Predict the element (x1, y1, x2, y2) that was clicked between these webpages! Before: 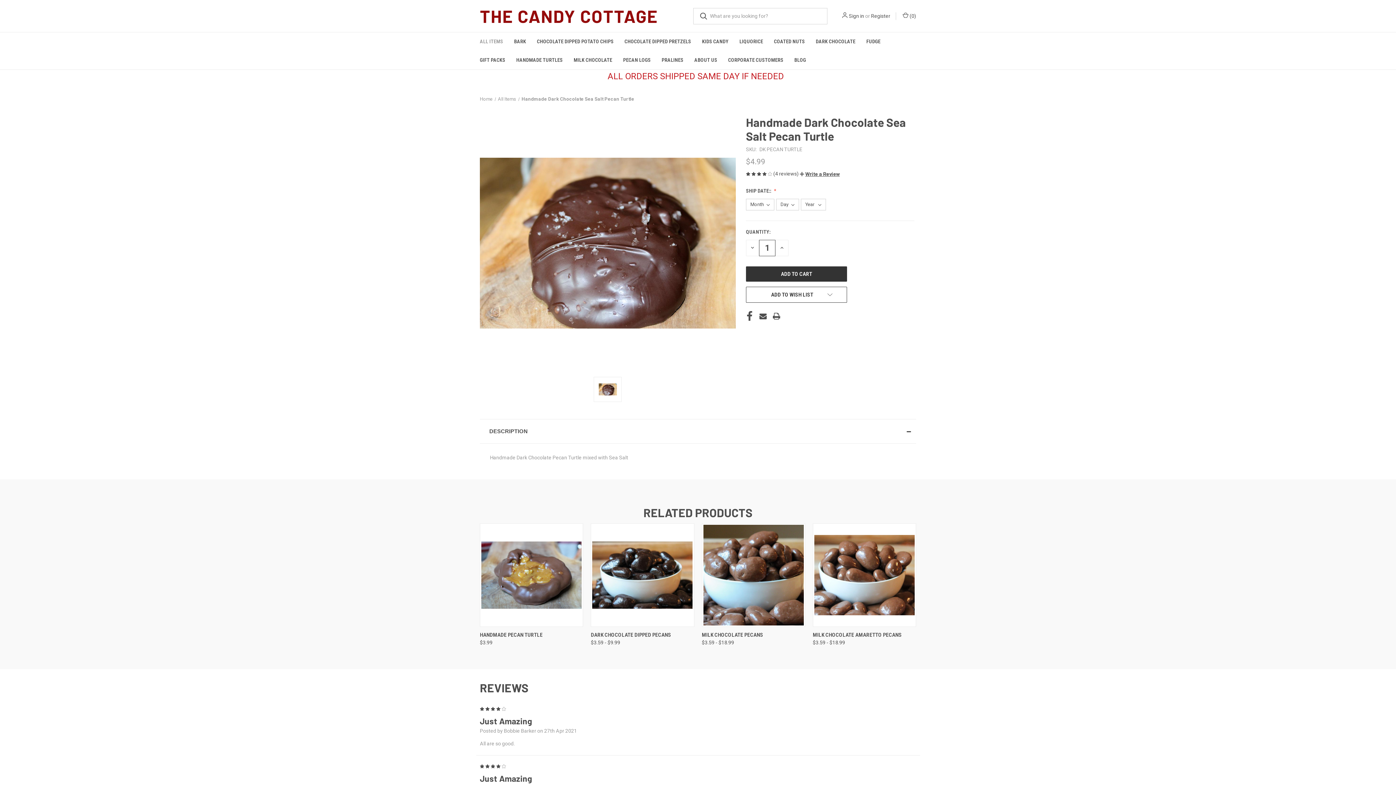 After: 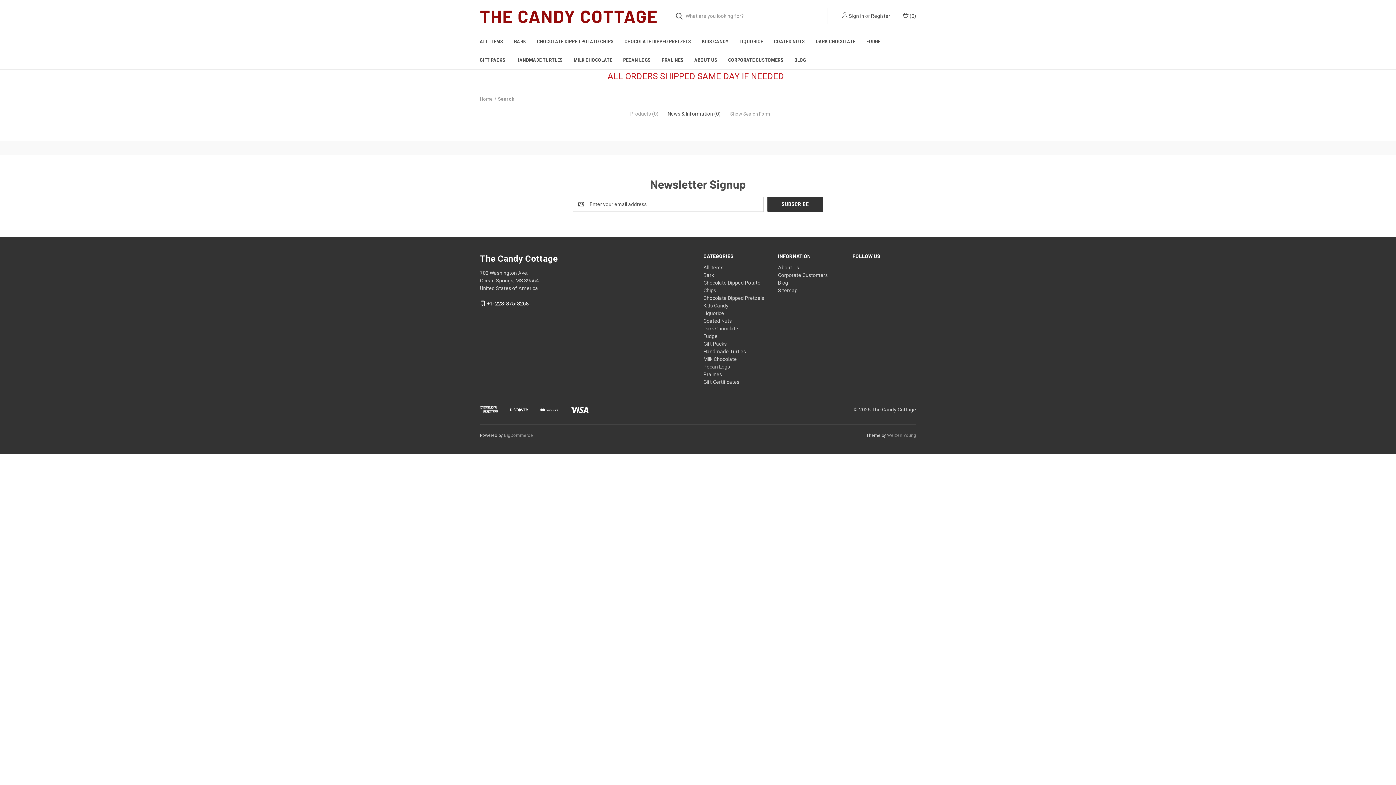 Action: bbox: (693, 7, 714, 24)